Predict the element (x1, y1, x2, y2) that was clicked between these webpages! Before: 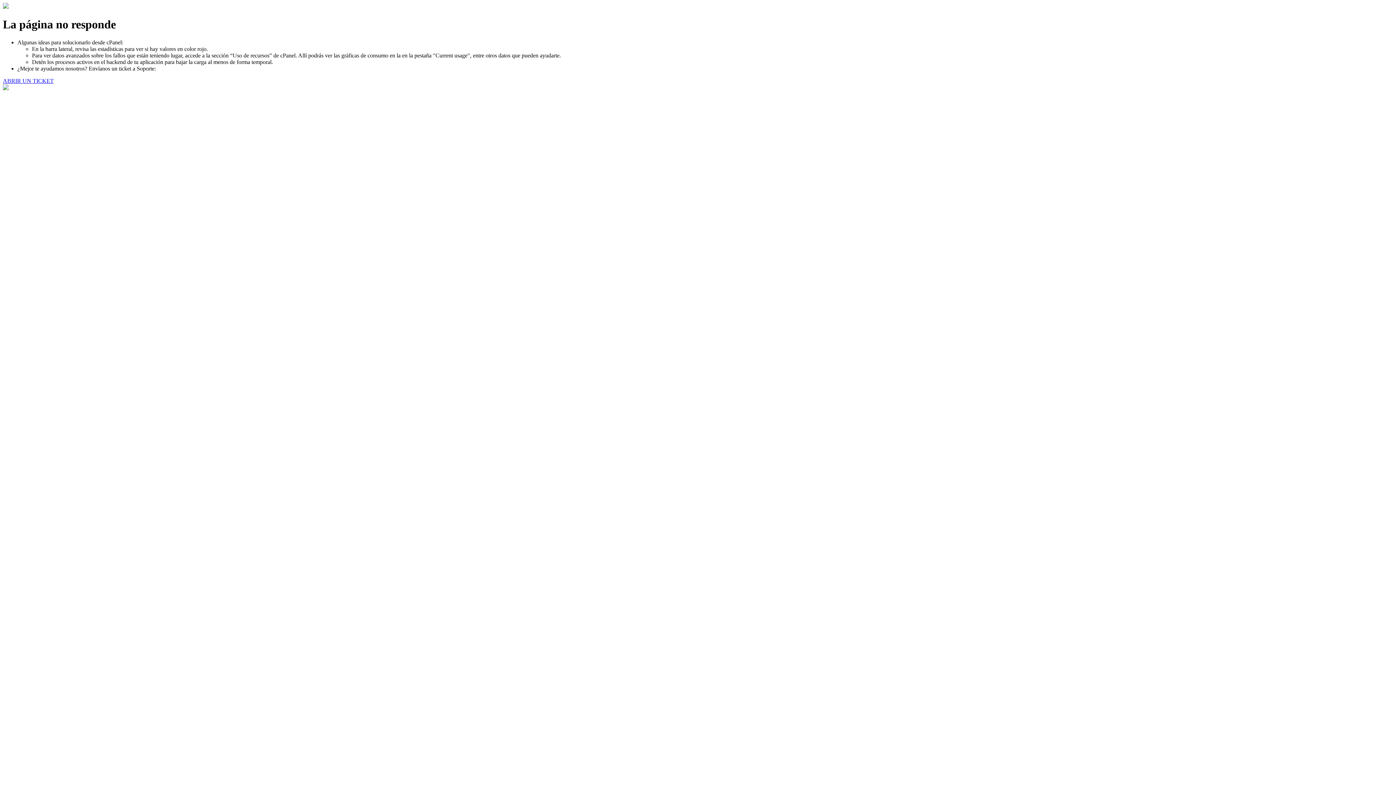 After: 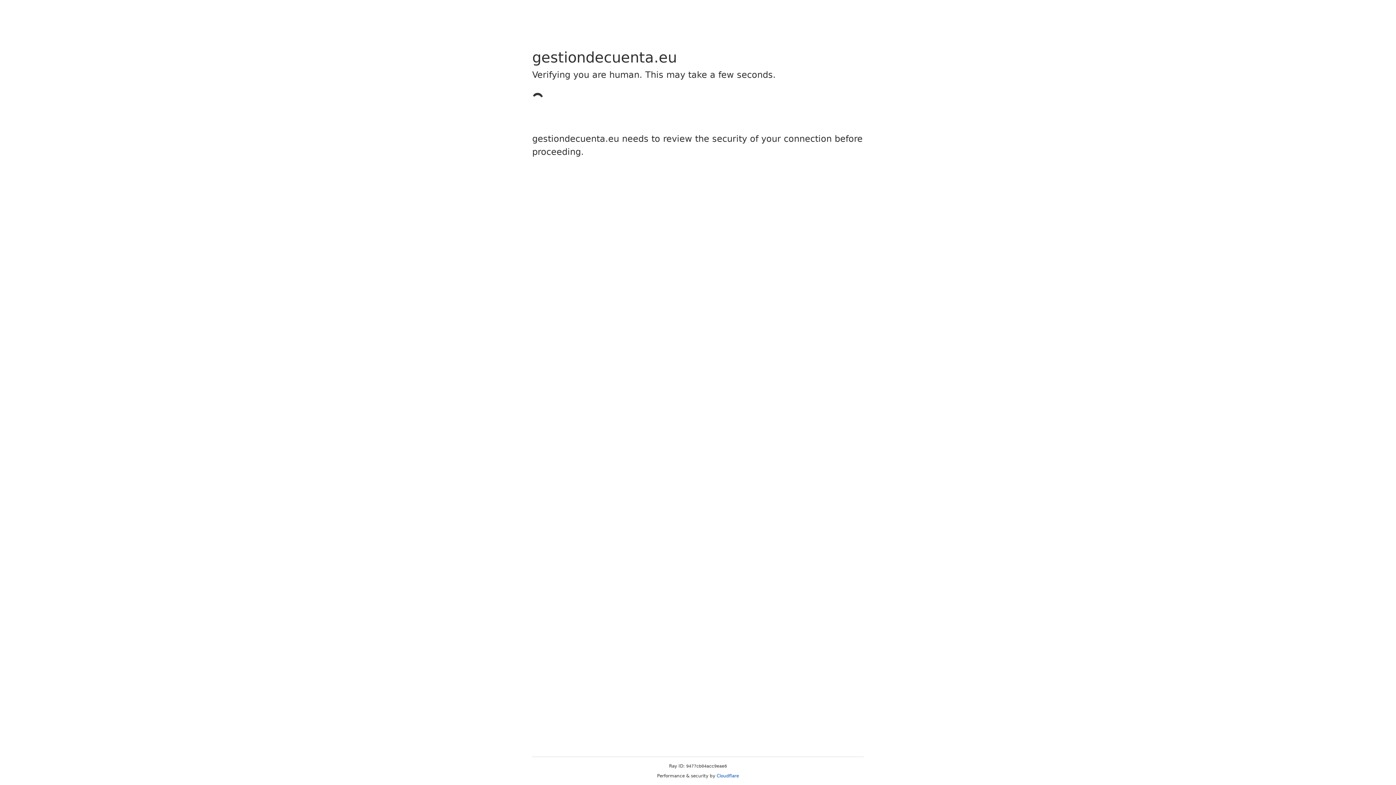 Action: label: ABRIR UN TICKET bbox: (2, 77, 53, 83)